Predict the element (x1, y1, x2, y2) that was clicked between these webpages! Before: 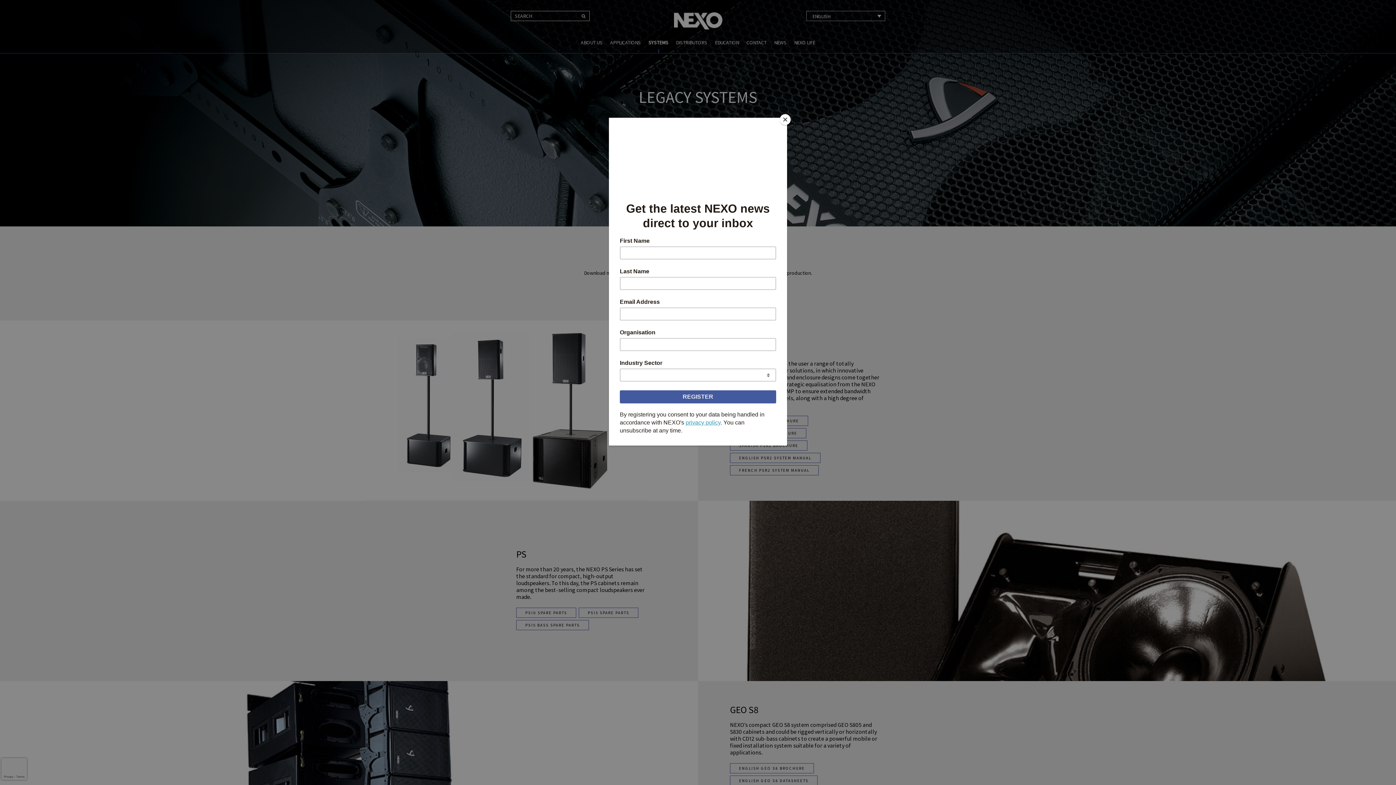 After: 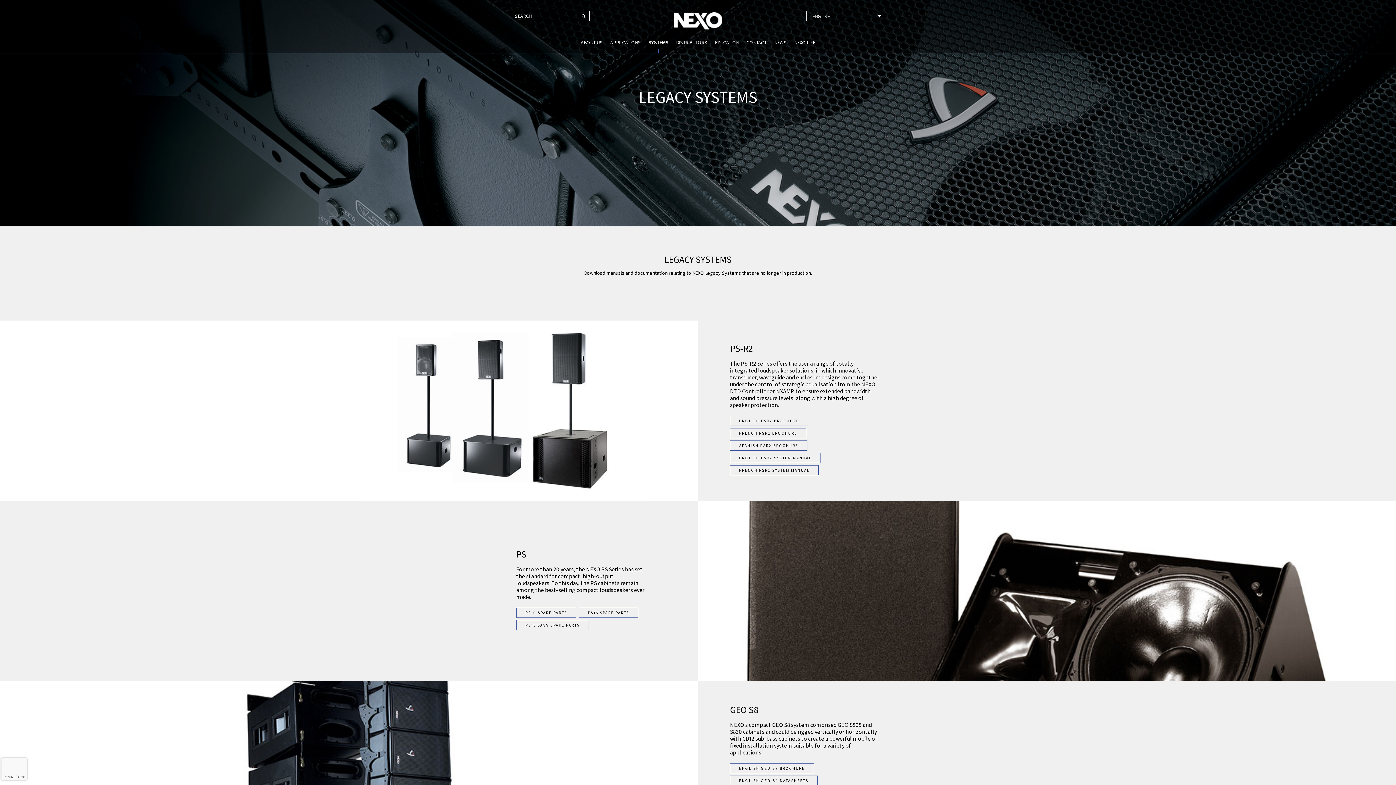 Action: label: Close bbox: (780, 114, 790, 125)